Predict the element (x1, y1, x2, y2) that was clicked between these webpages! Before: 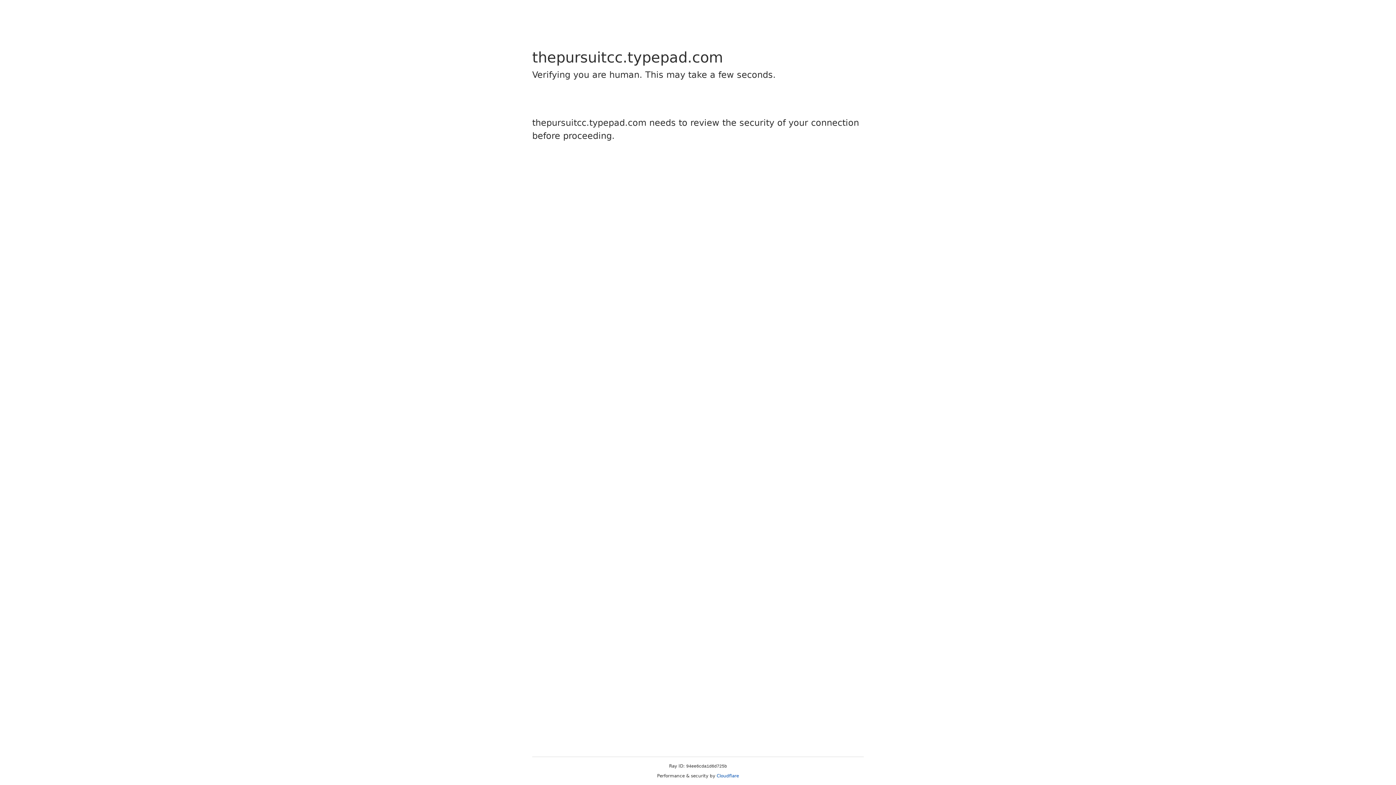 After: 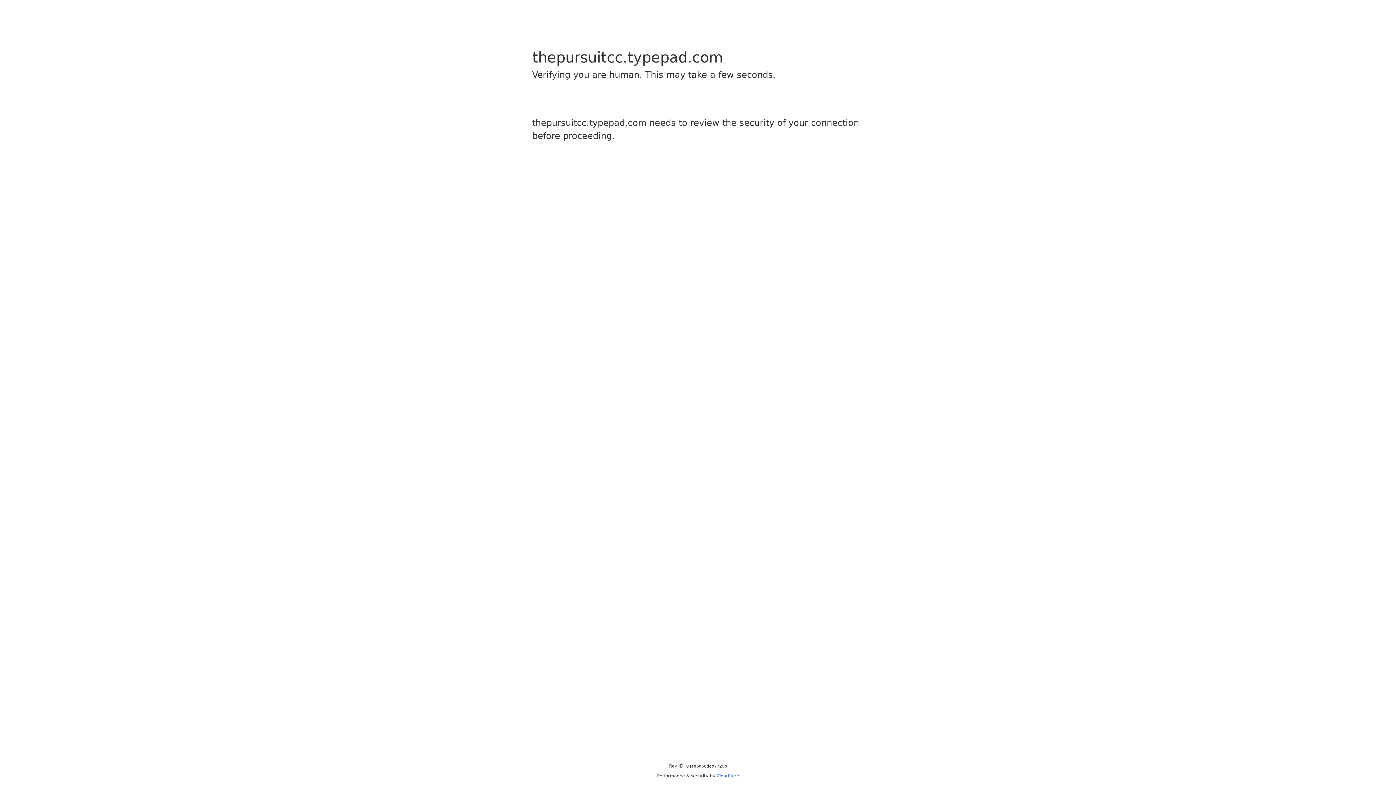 Action: label: Cloudflare bbox: (716, 773, 739, 778)